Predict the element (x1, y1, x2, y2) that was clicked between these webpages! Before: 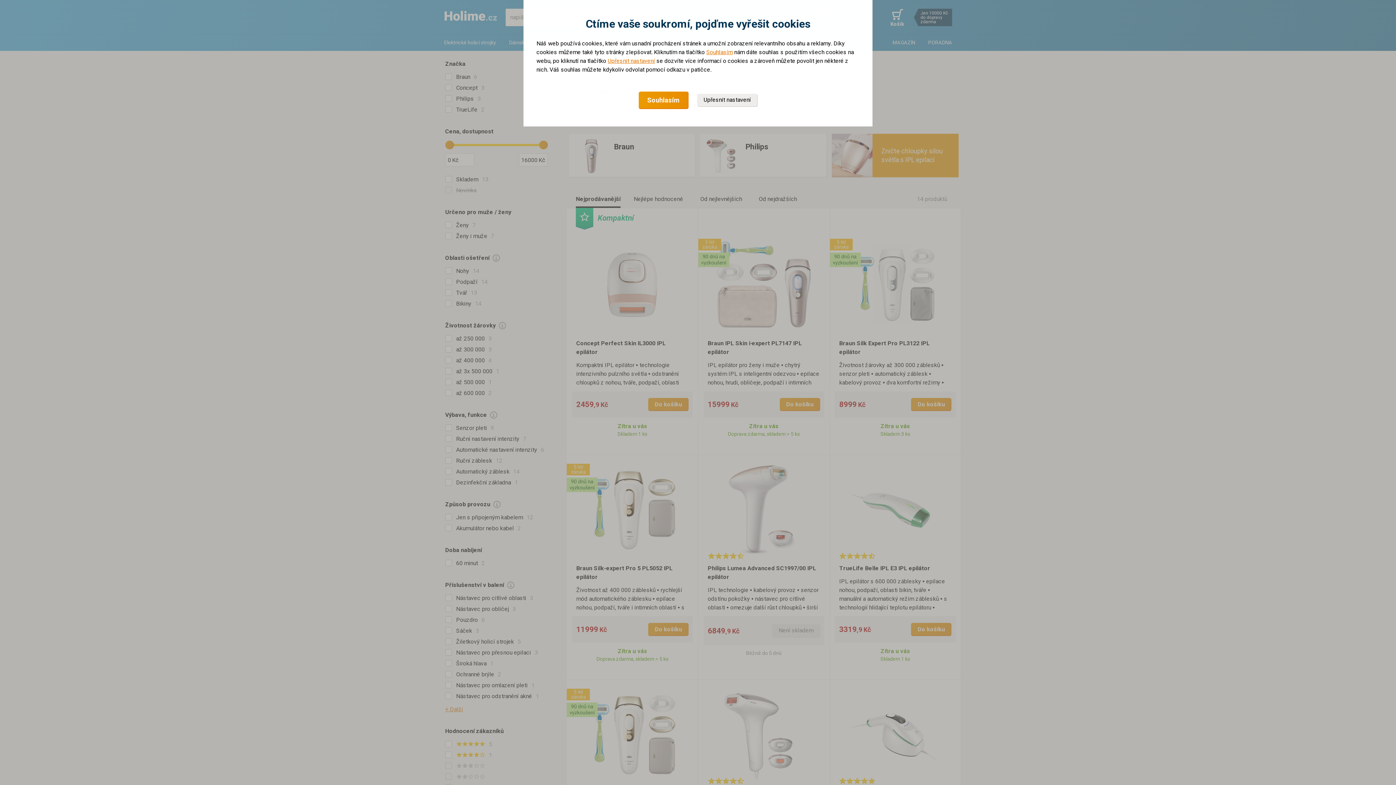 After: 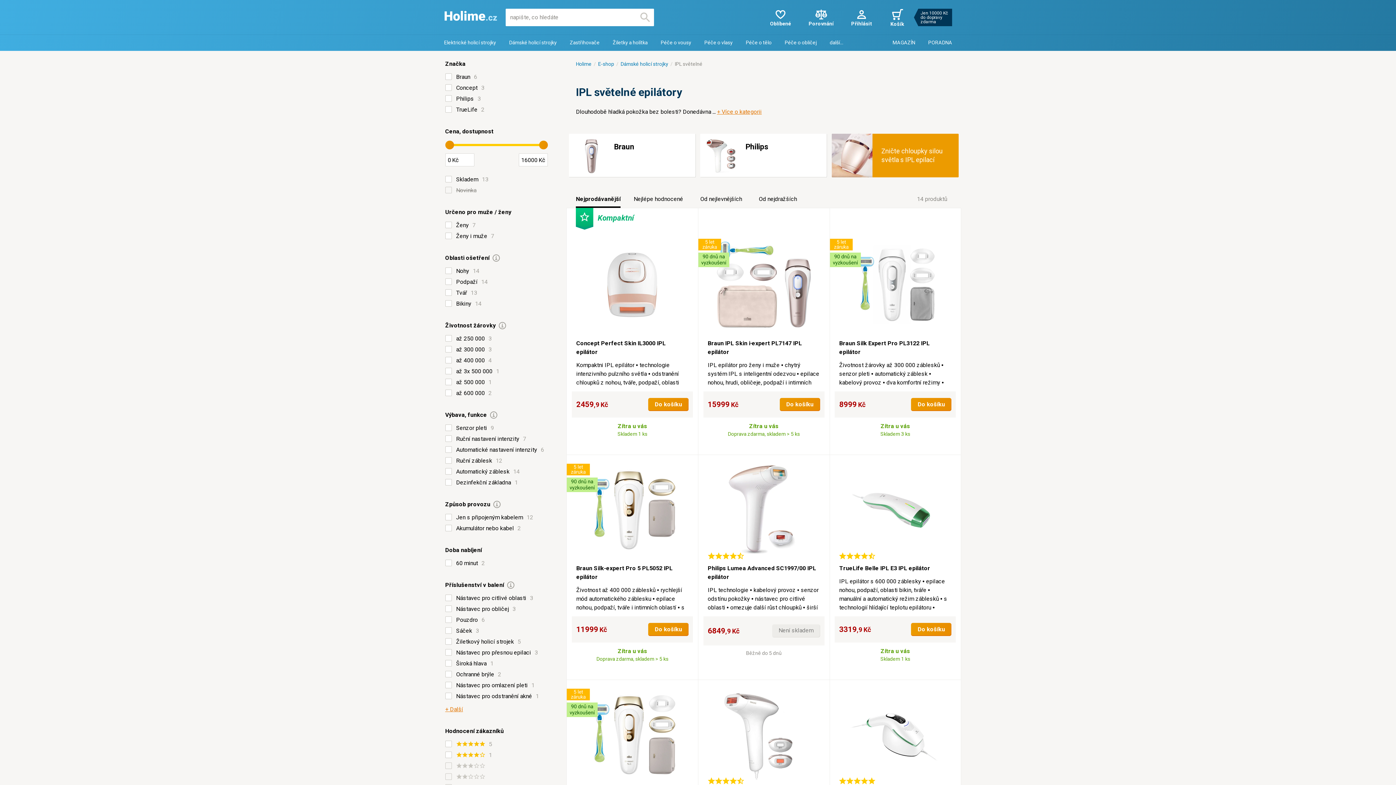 Action: bbox: (638, 91, 688, 109) label: Souhlasím